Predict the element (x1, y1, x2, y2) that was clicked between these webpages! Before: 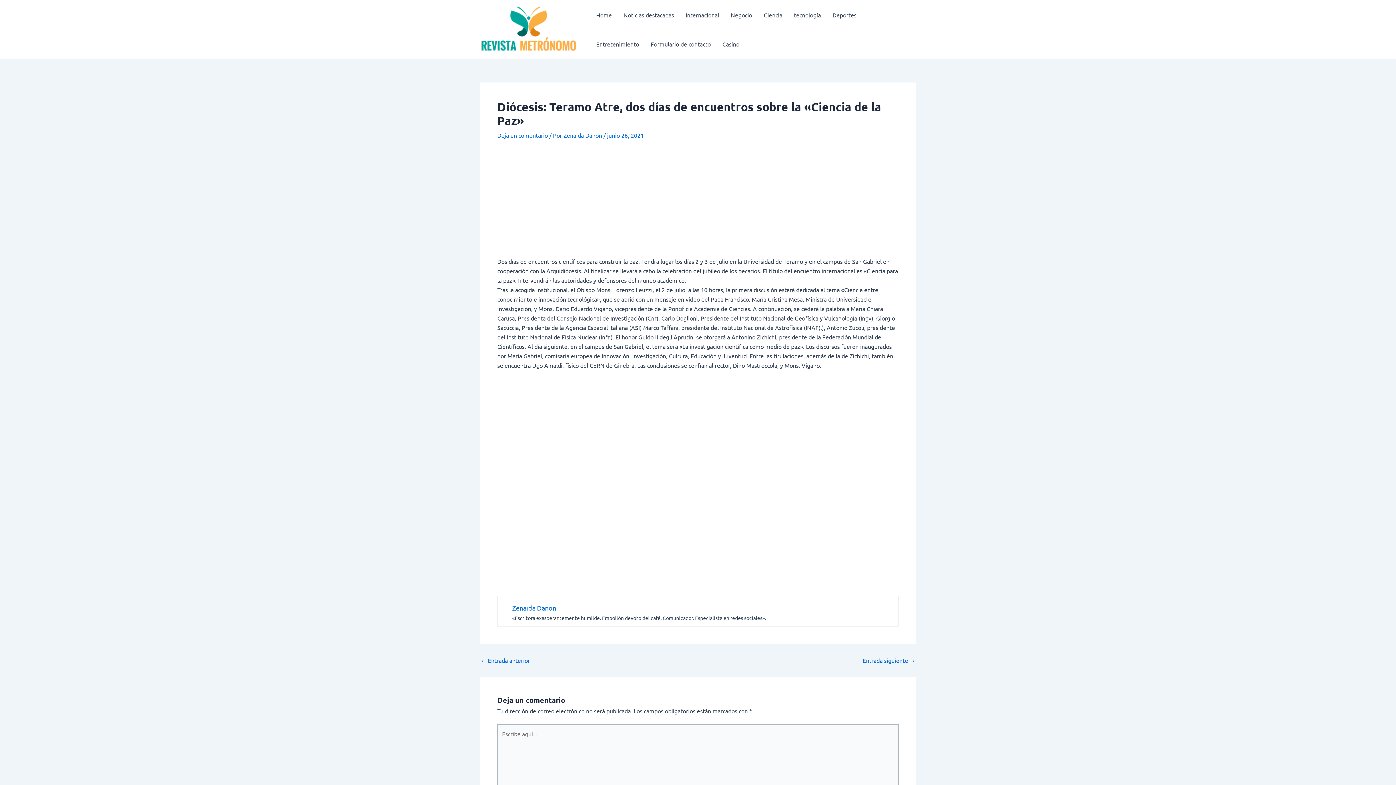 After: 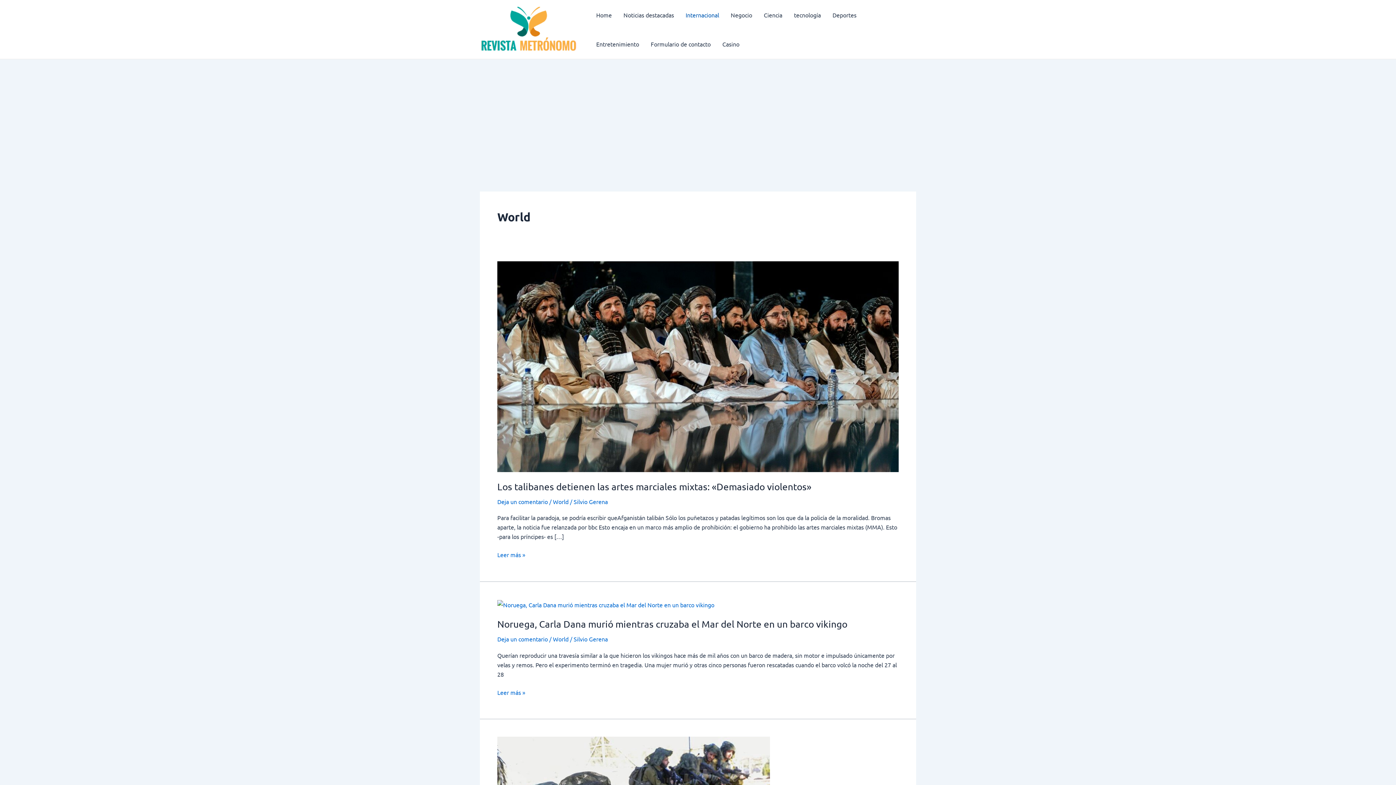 Action: bbox: (680, 0, 725, 29) label: Internacional